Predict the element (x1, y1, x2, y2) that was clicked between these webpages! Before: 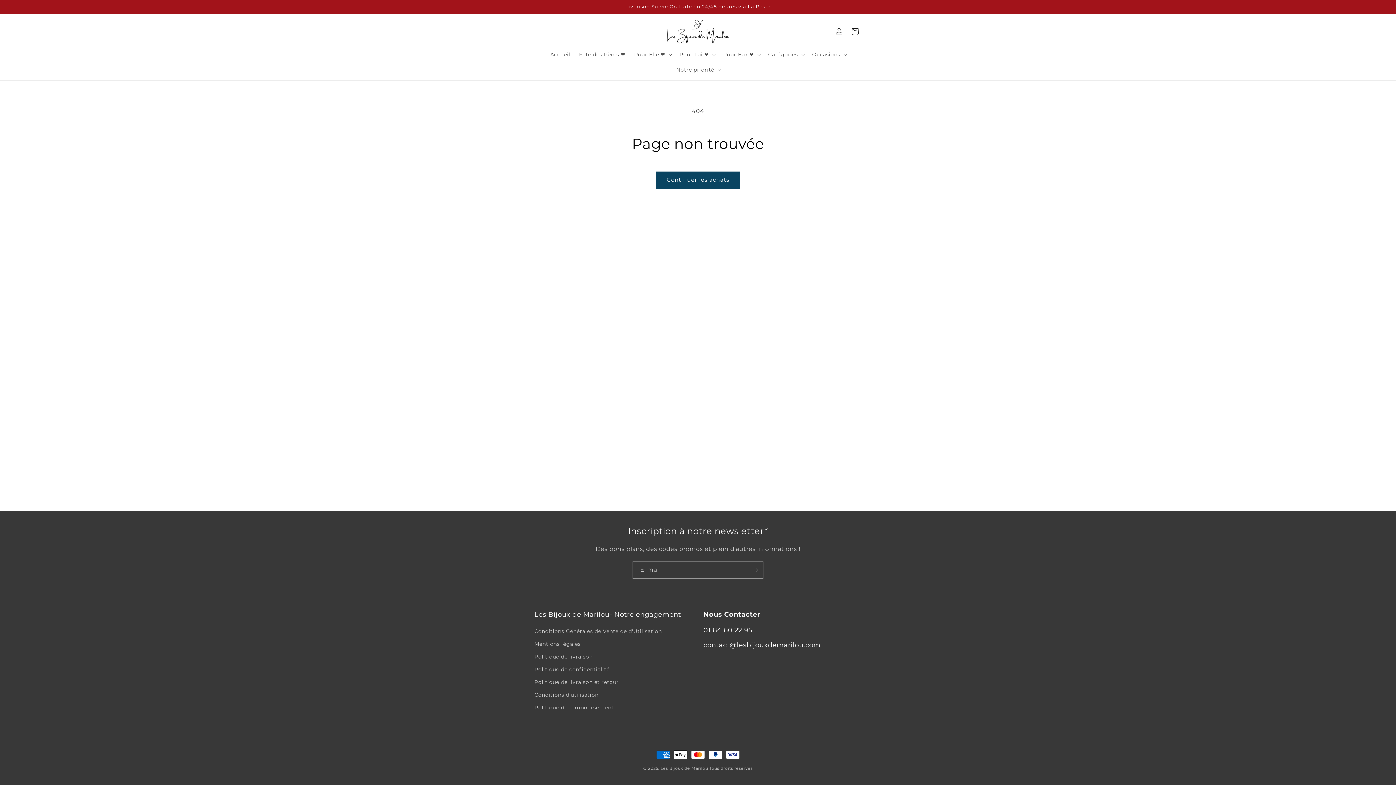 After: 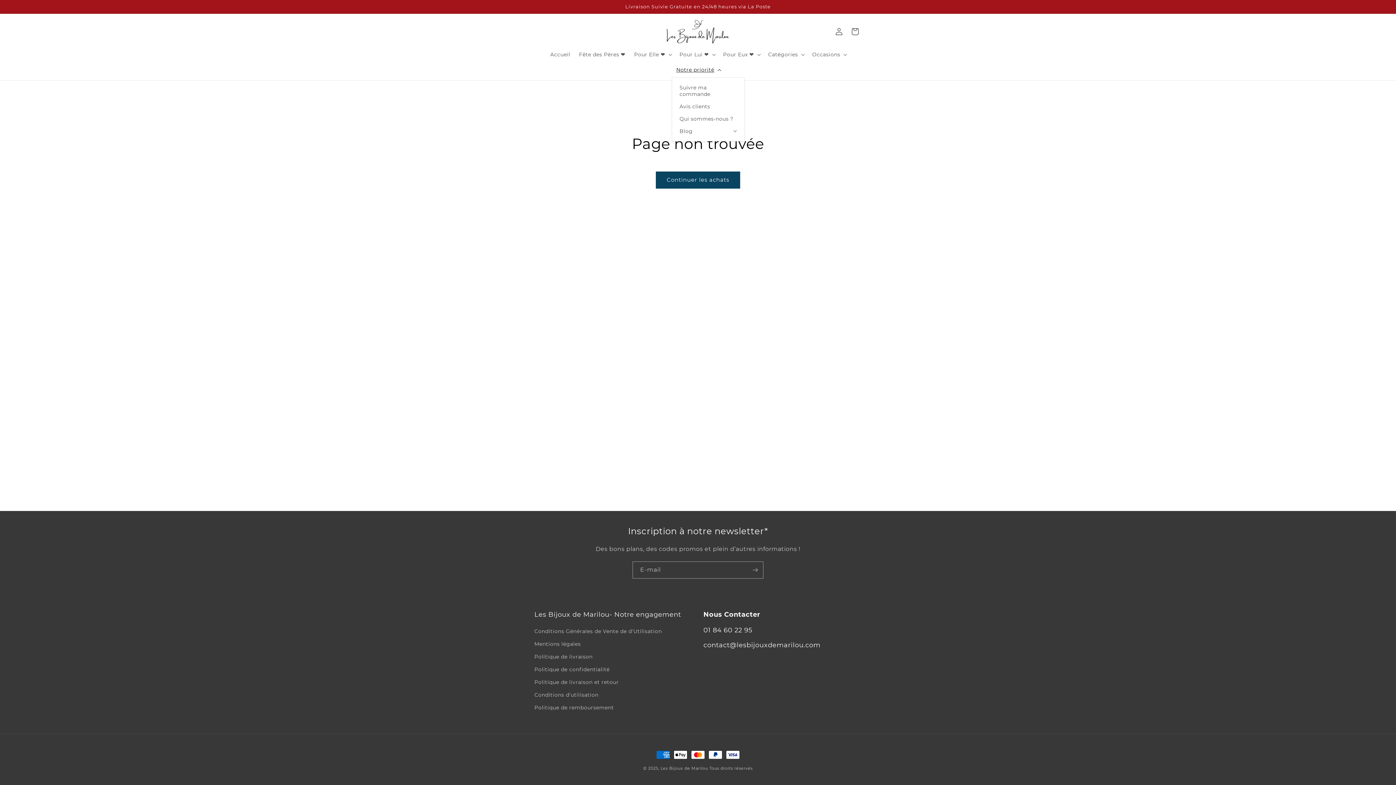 Action: label: Notre priorité bbox: (672, 62, 724, 77)